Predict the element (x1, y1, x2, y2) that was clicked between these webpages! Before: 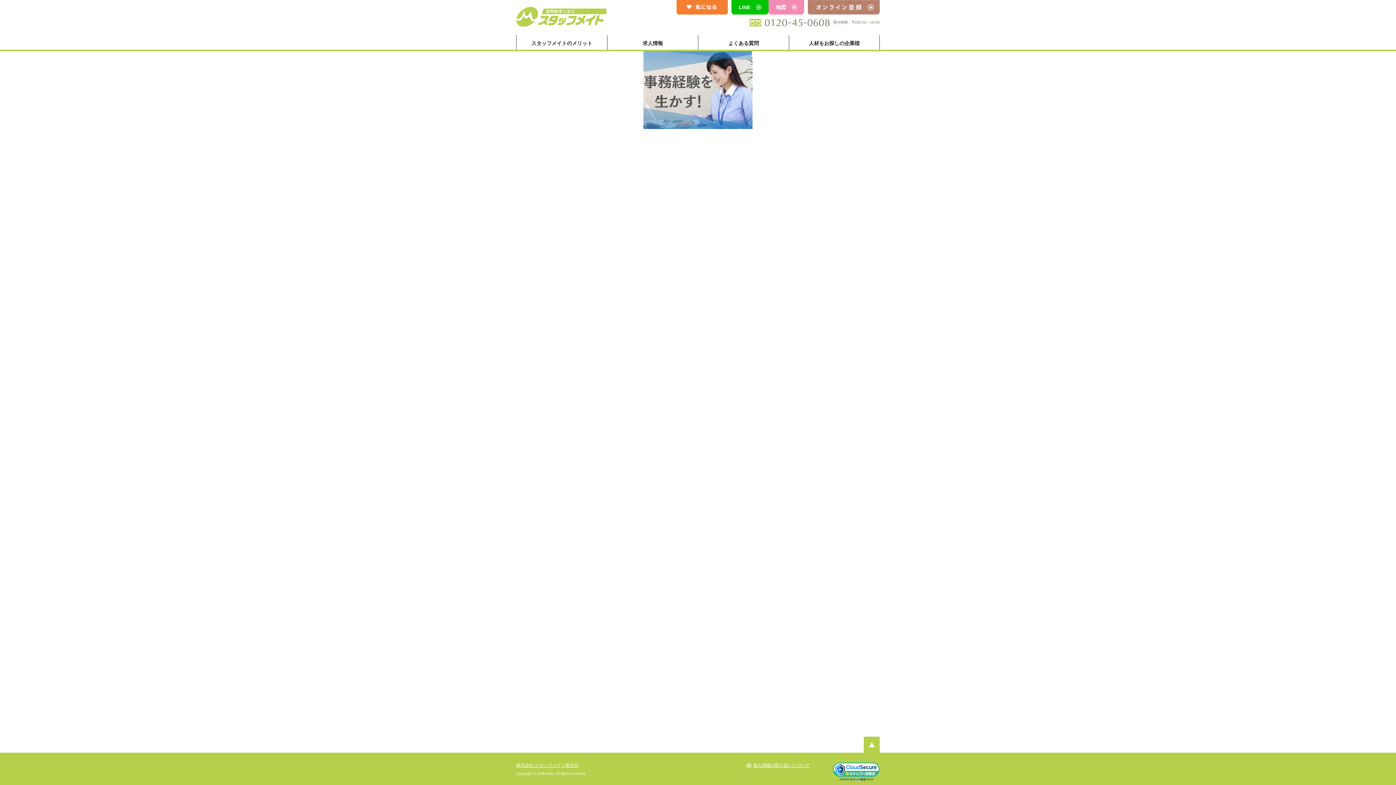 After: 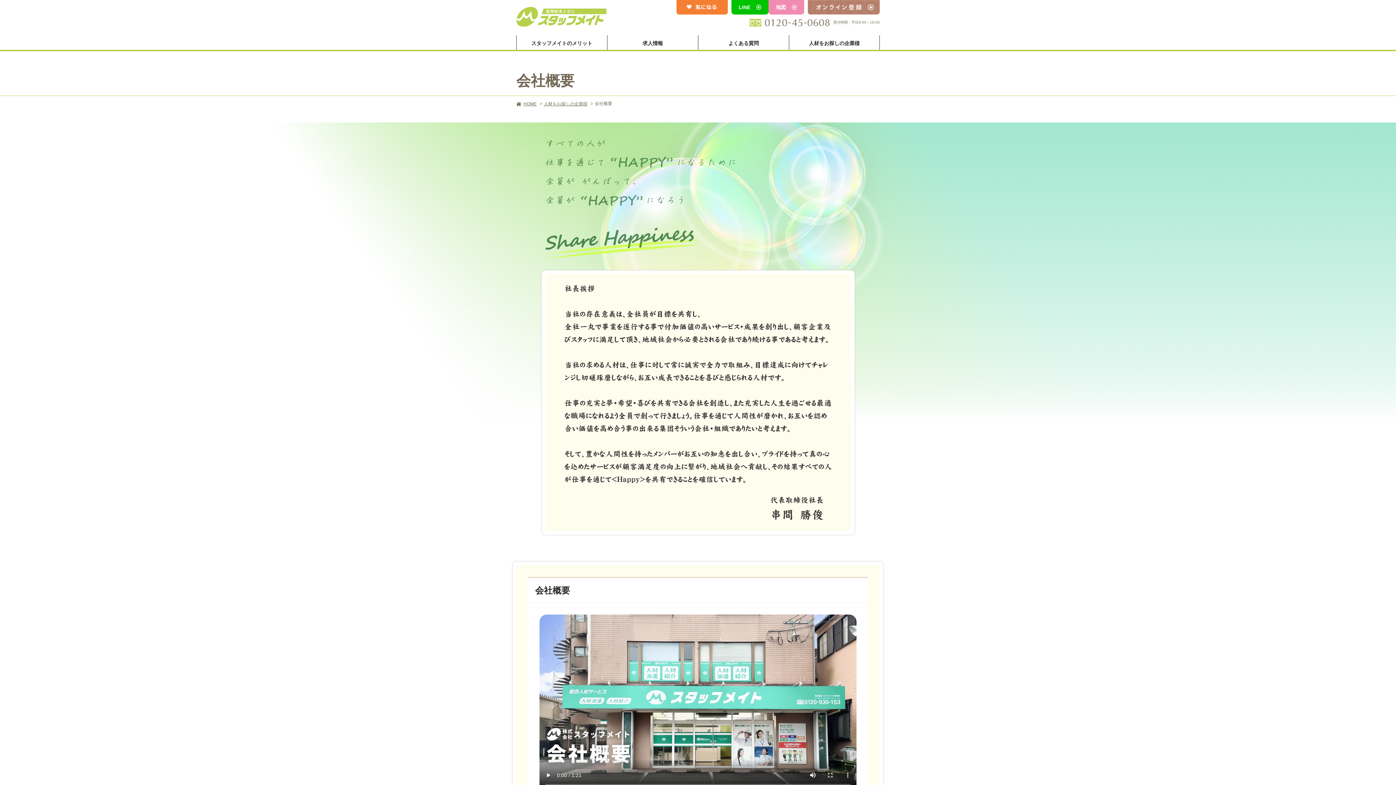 Action: label: 株式会社 スタッフメイト南九州 bbox: (516, 763, 578, 768)